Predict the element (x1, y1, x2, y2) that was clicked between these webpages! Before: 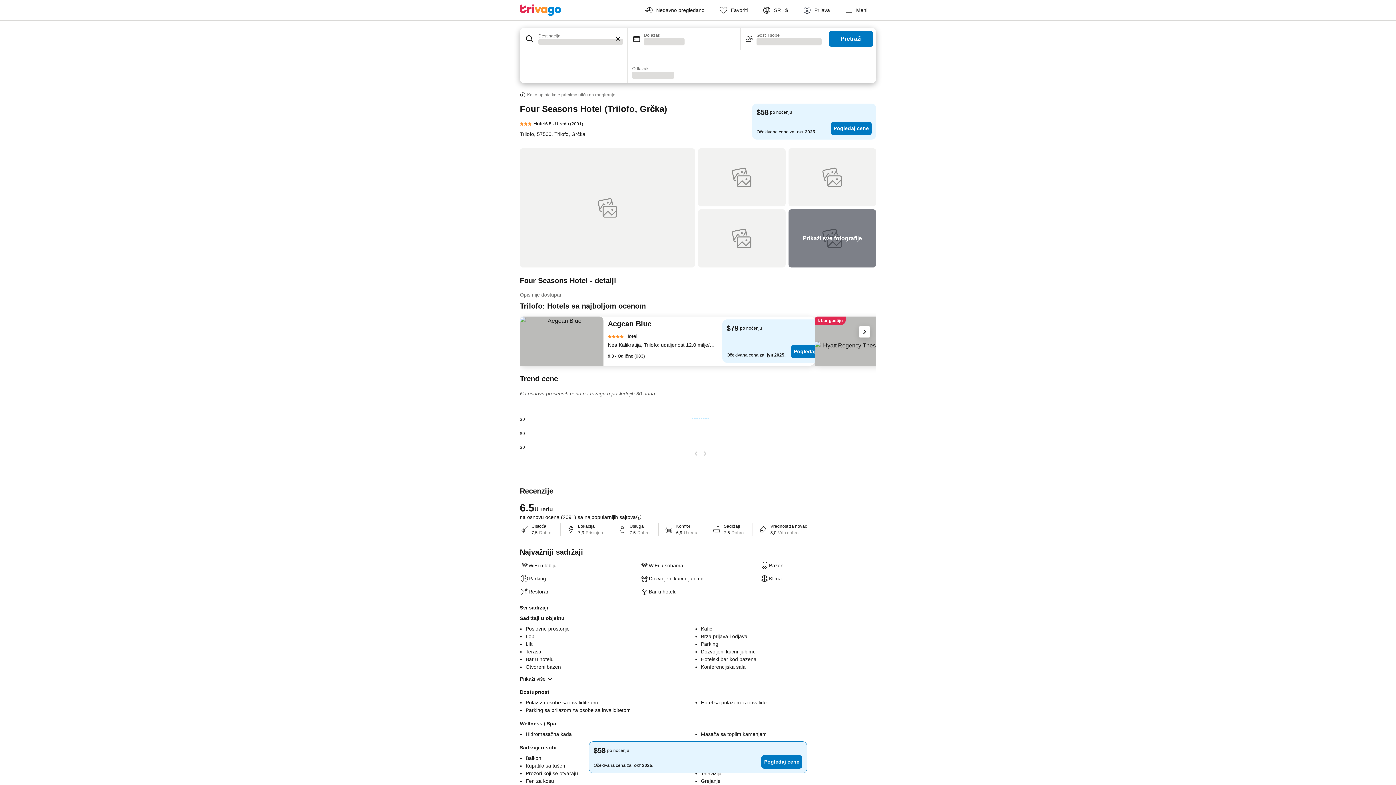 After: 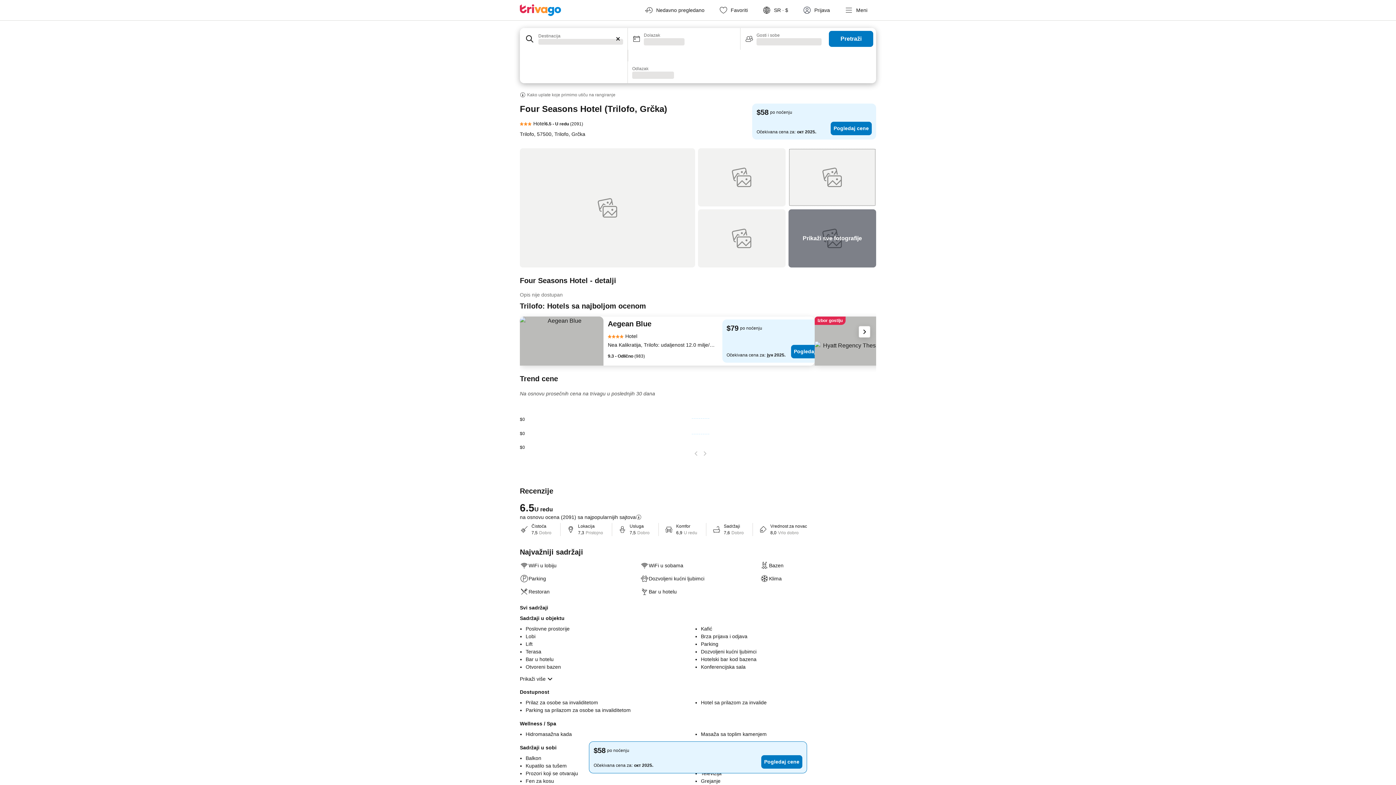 Action: bbox: (788, 148, 876, 206)